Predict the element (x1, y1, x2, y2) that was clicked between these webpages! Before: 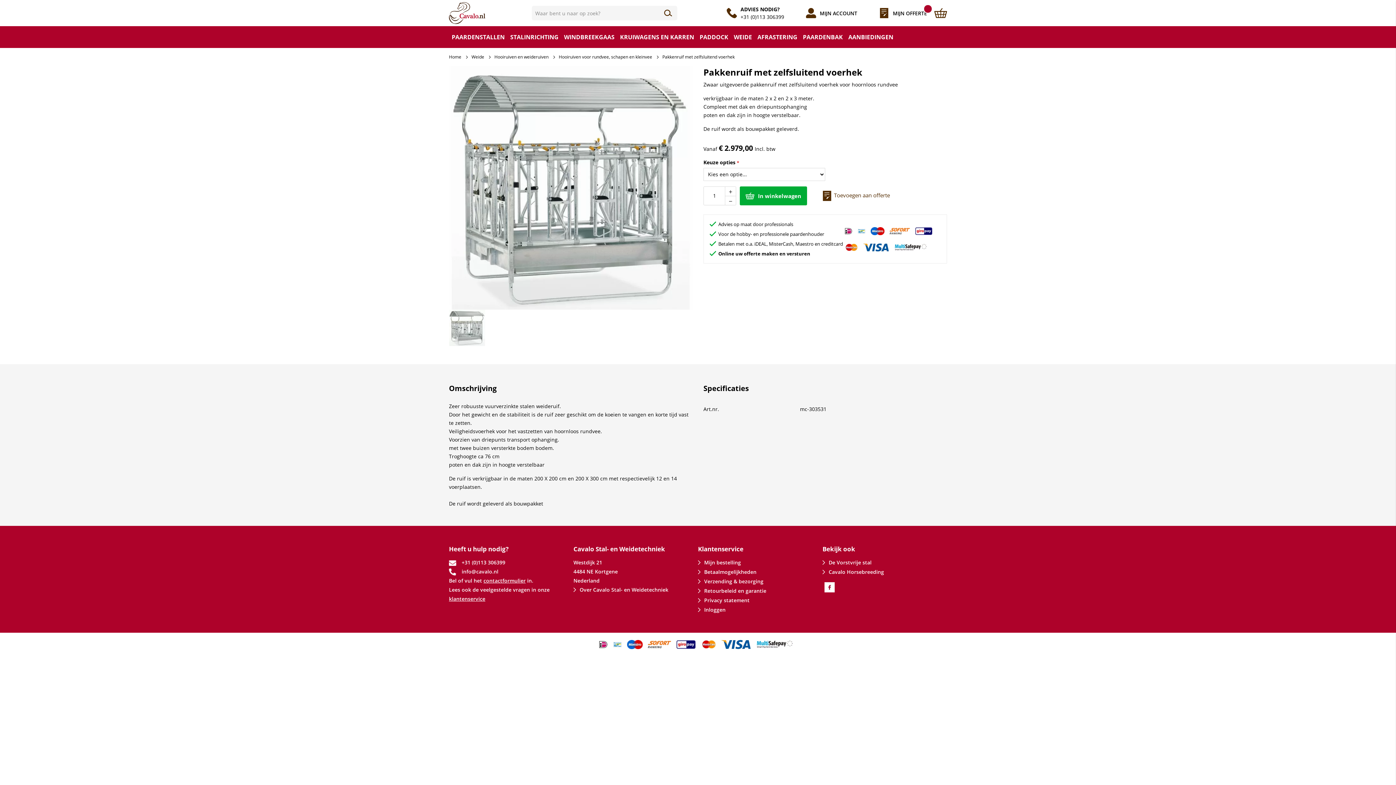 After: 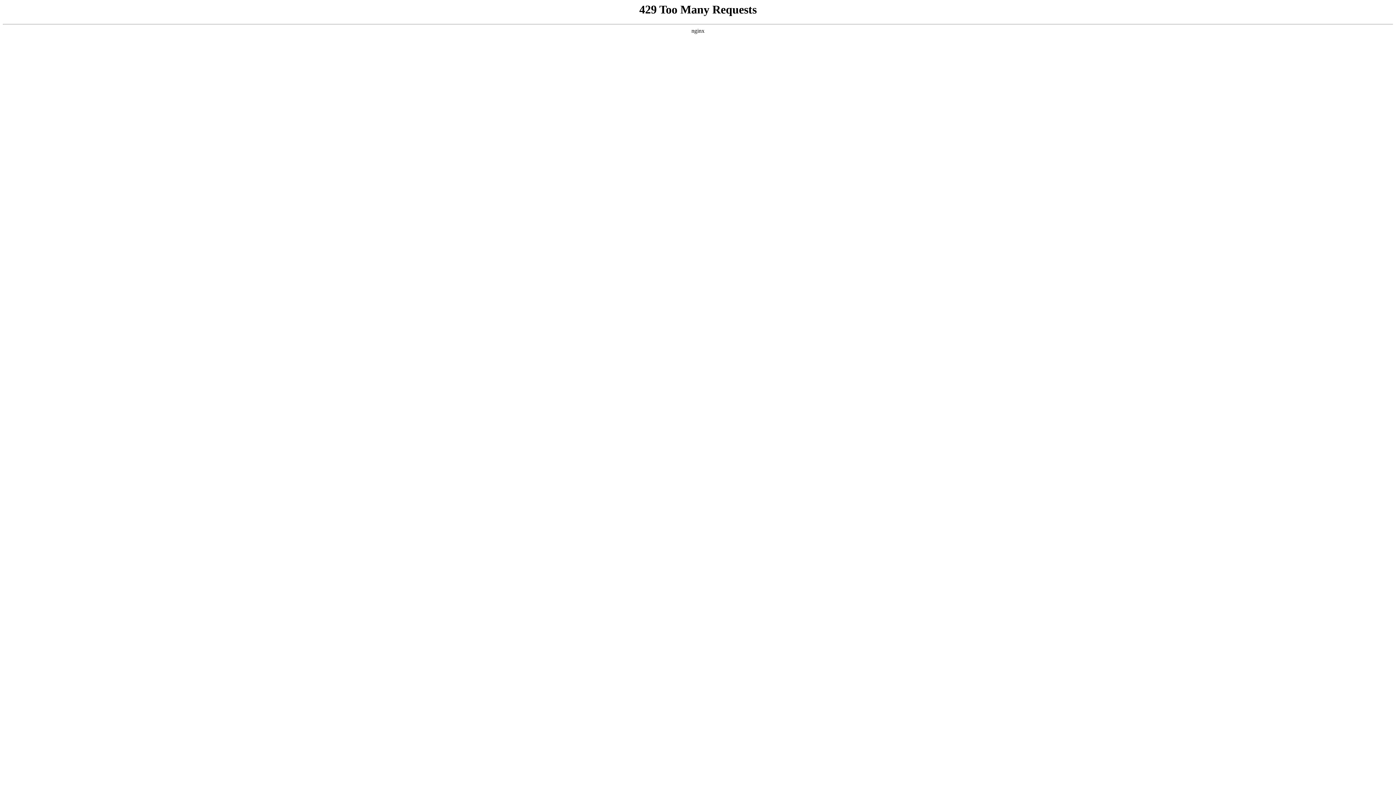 Action: bbox: (698, 596, 749, 605) label: Privacy statement